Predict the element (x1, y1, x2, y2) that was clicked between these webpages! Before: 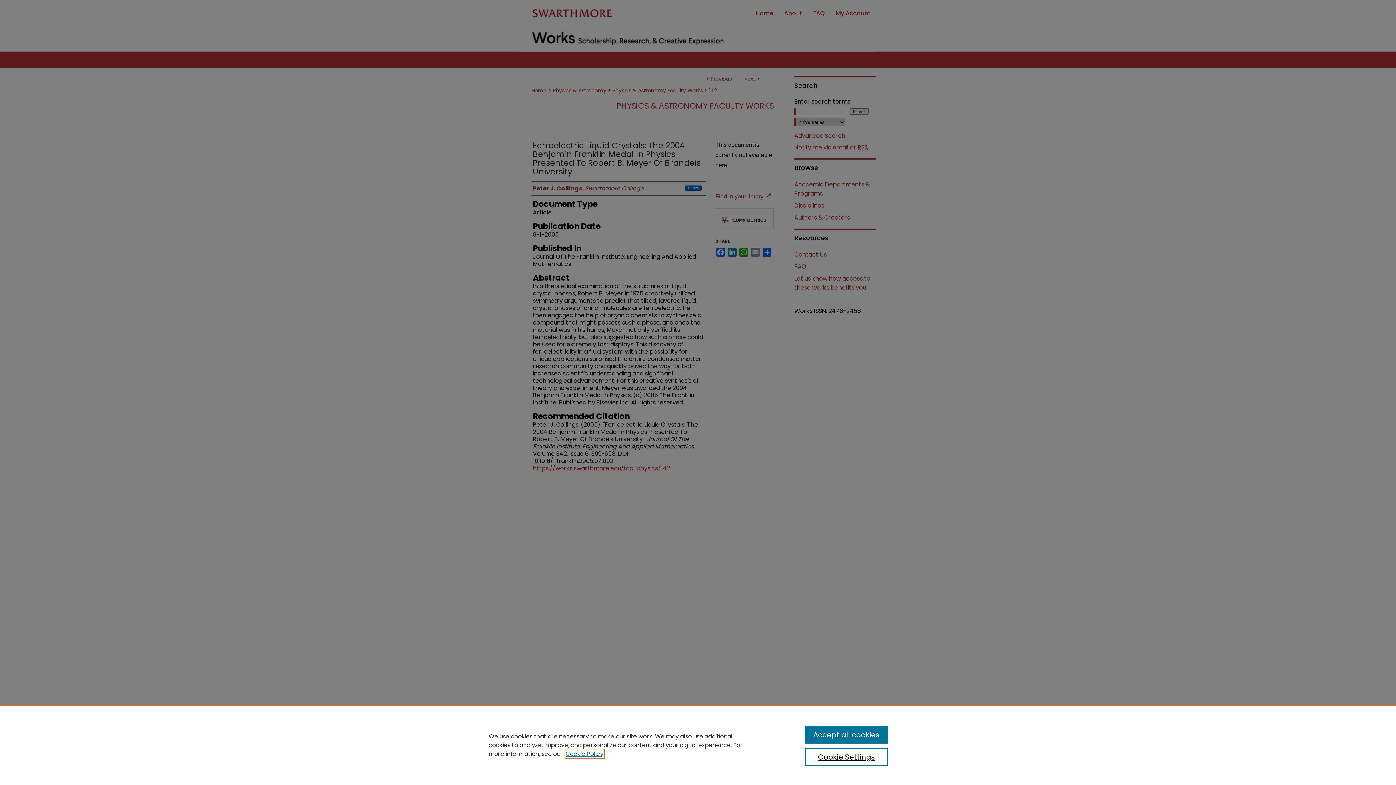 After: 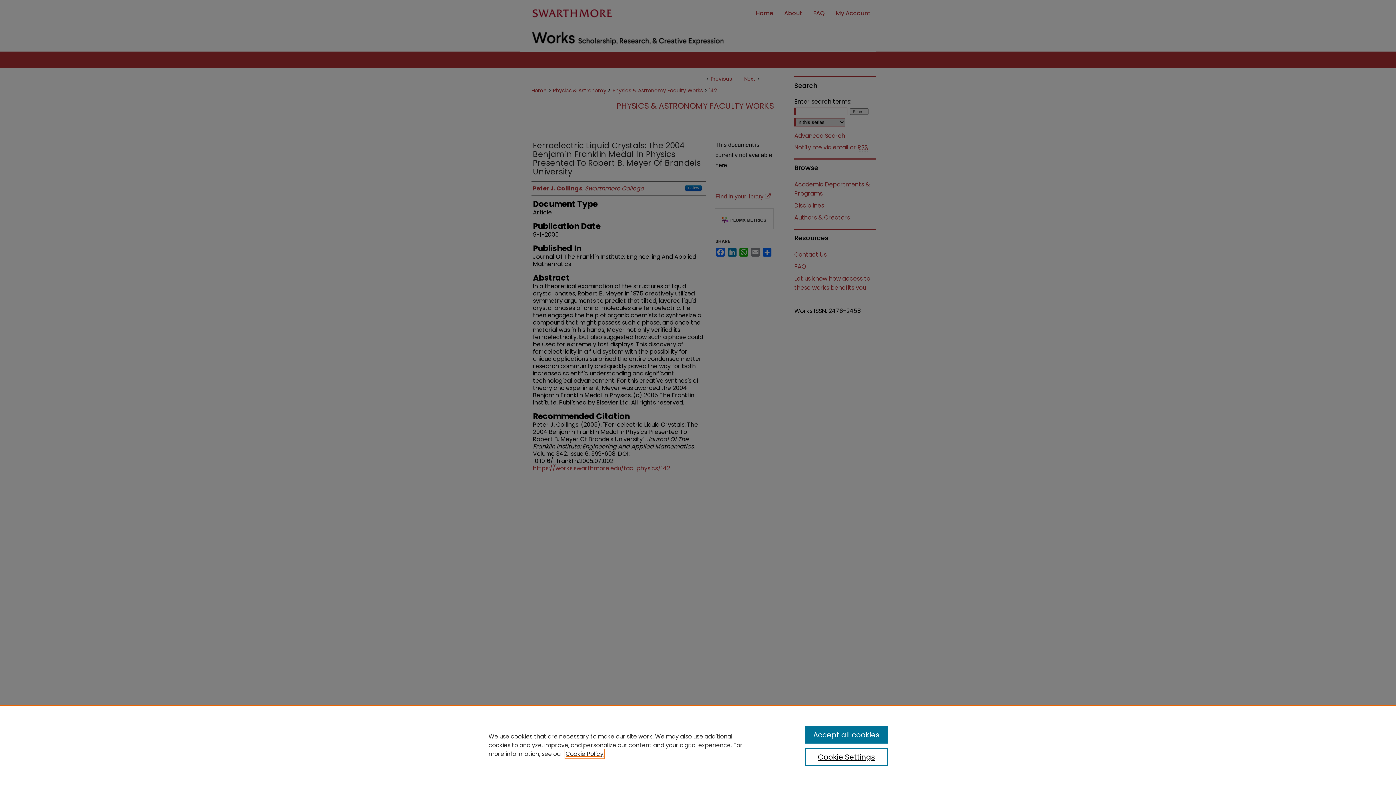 Action: bbox: (565, 750, 603, 758) label: , opens in a new tab